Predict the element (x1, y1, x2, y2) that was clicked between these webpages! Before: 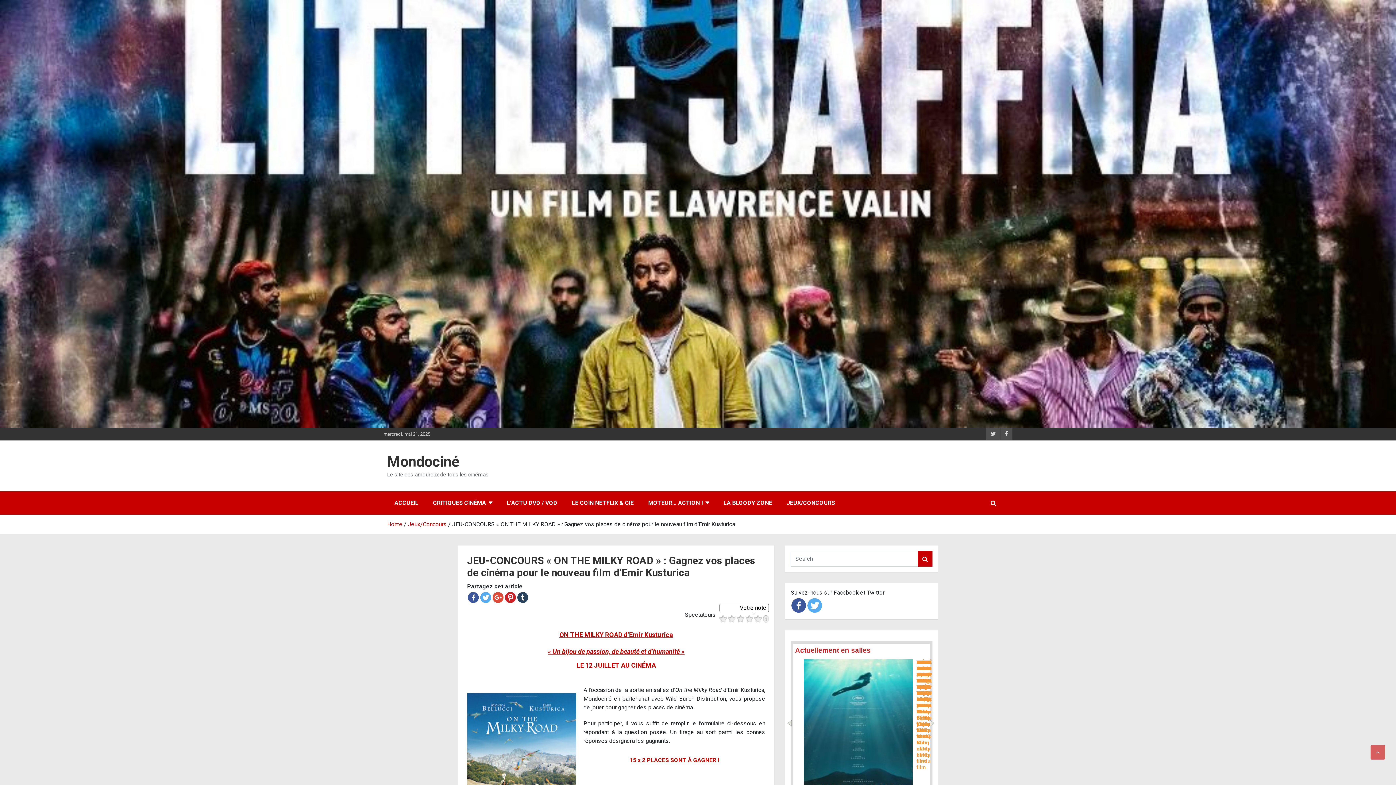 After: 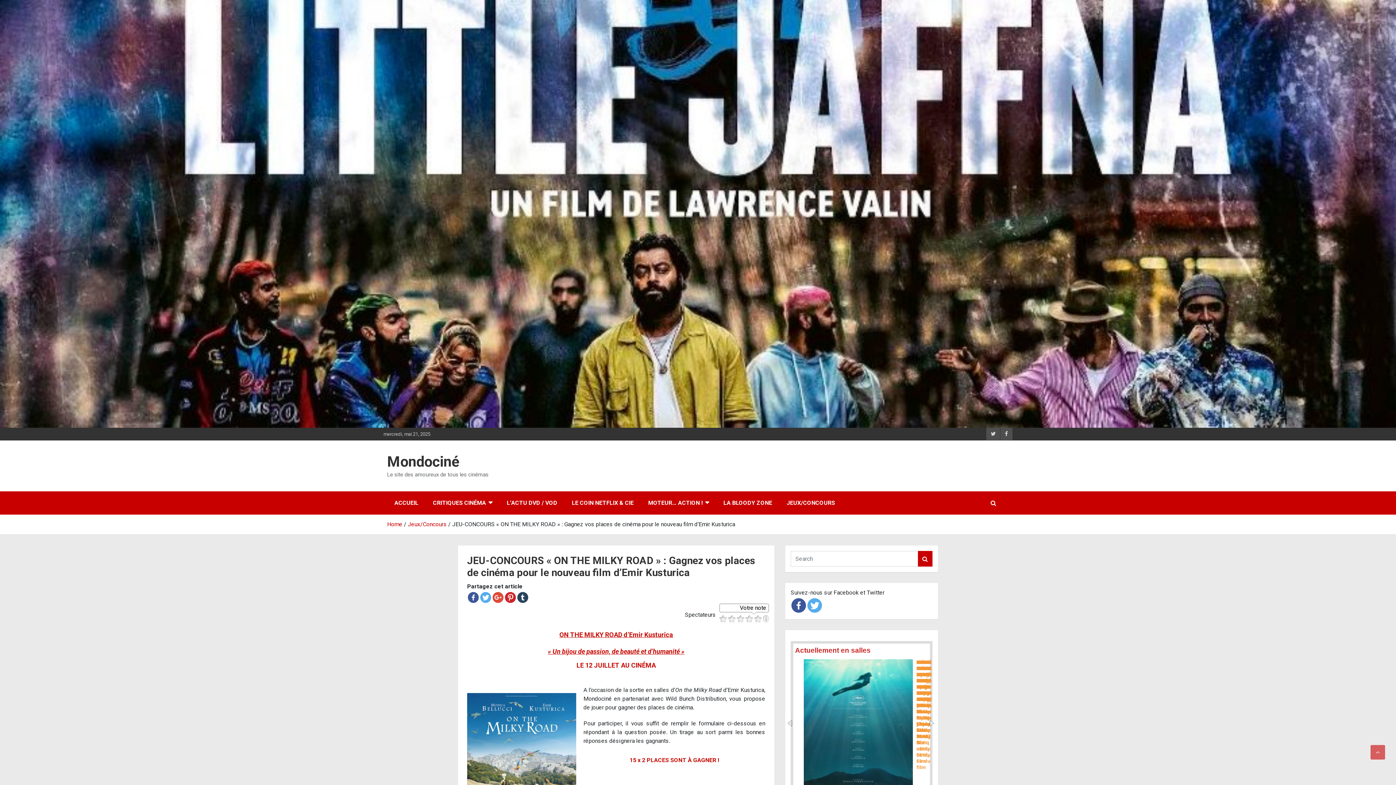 Action: bbox: (807, 598, 822, 613) label: Twitter